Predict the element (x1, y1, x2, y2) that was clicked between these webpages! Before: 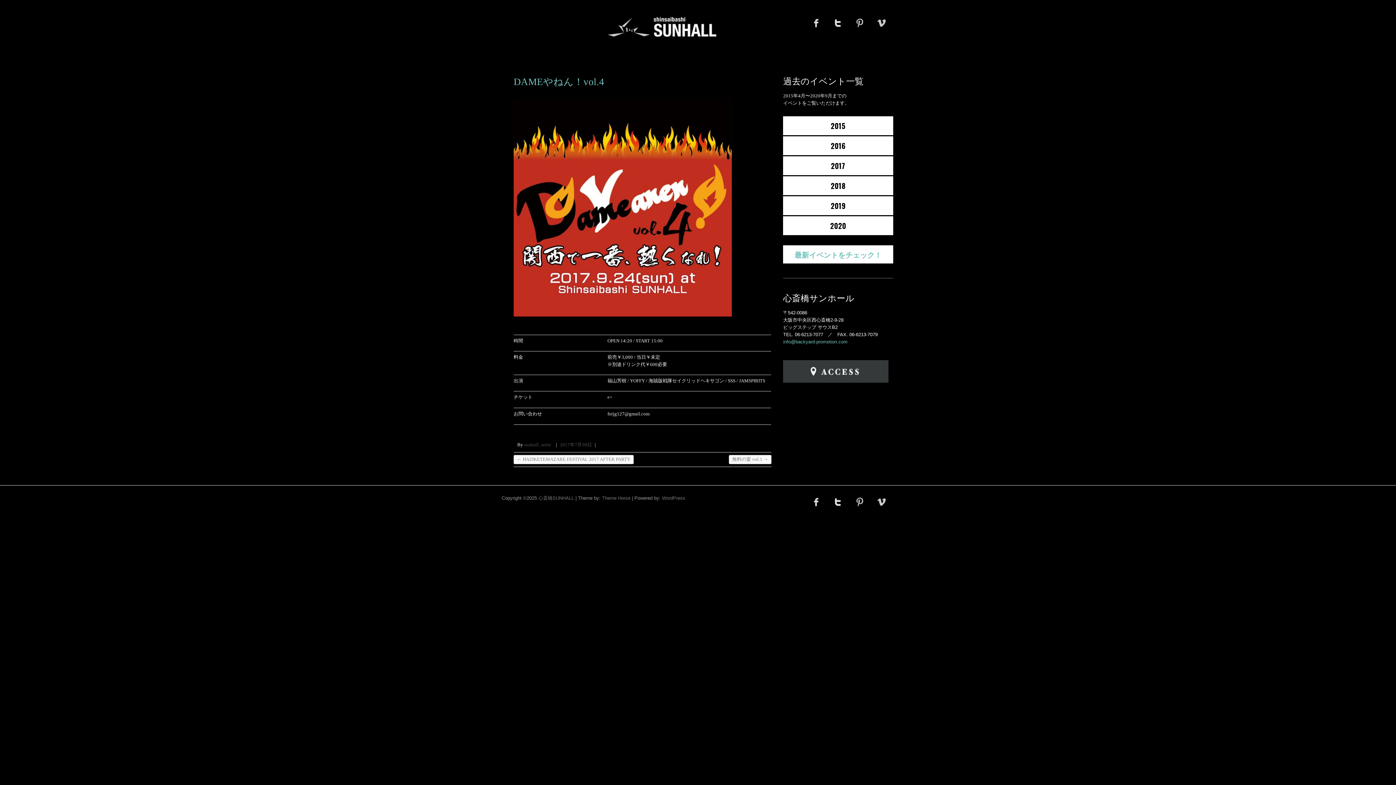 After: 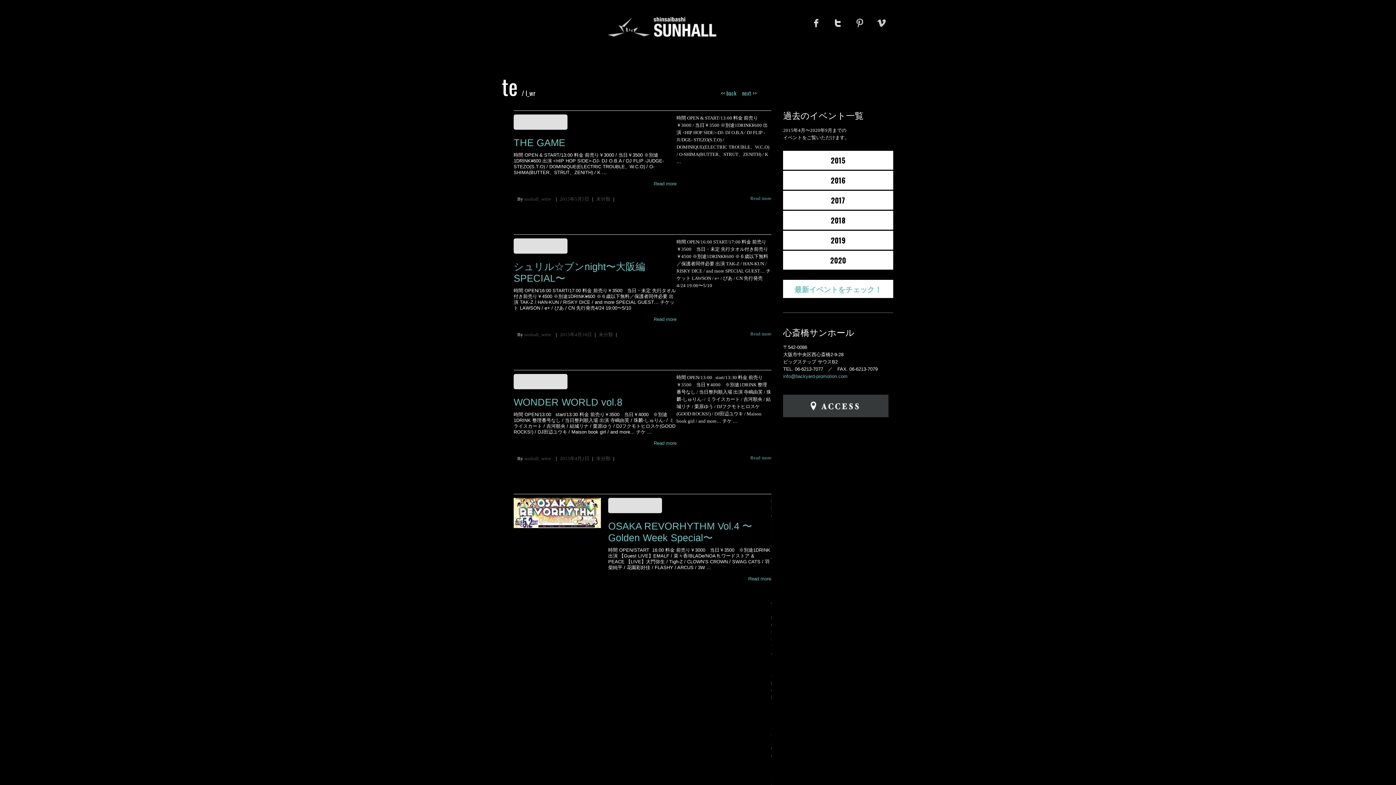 Action: label: sunhall_write bbox: (524, 442, 551, 447)